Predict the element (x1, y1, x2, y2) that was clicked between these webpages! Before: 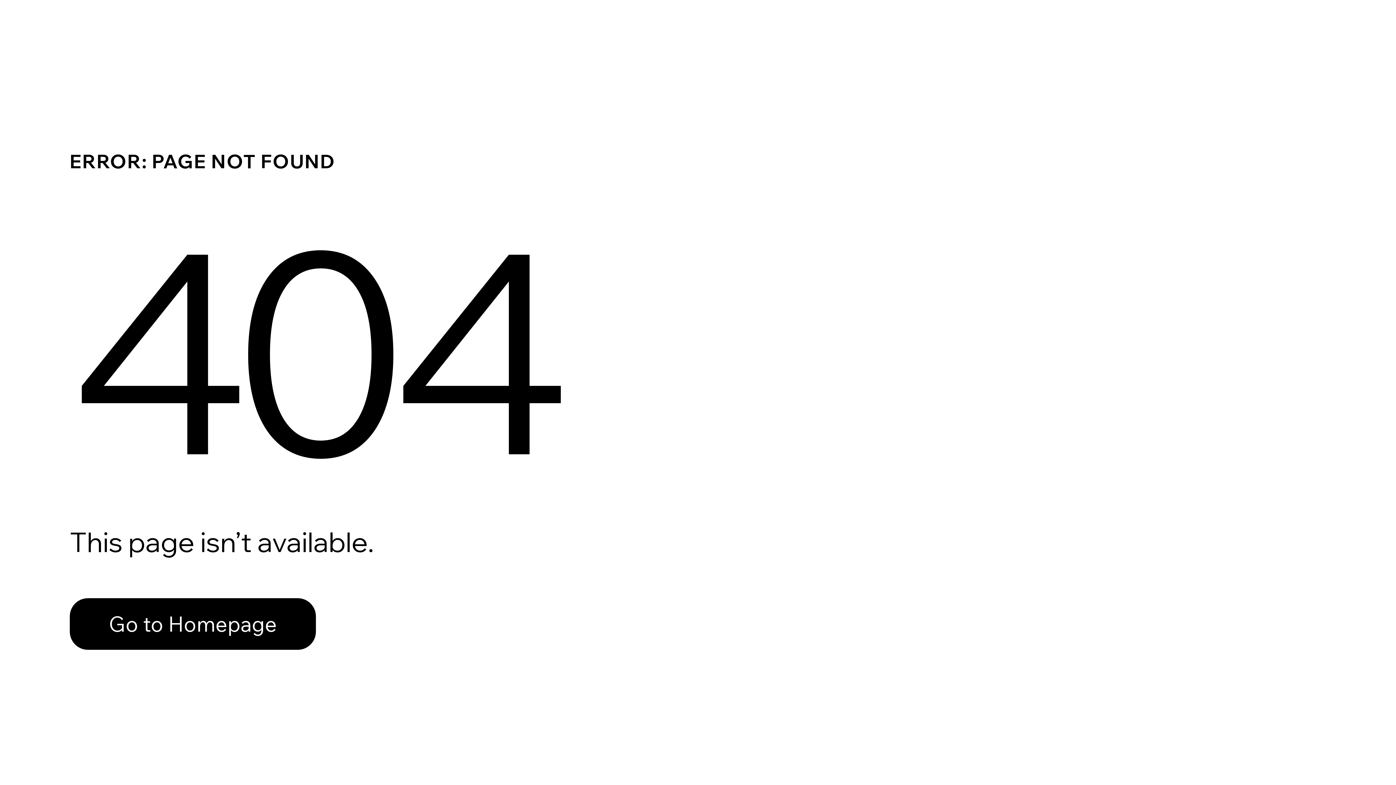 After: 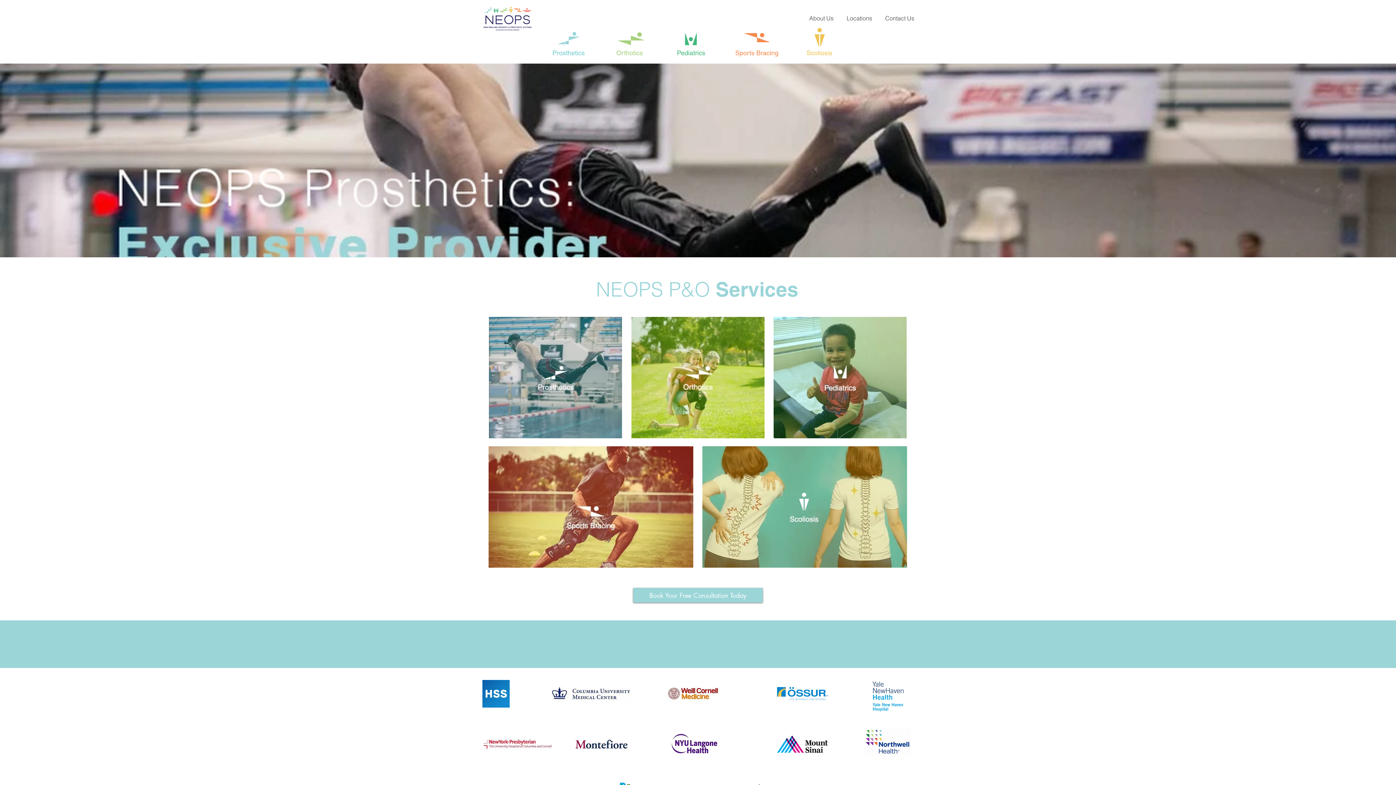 Action: label: Go to Homepage bbox: (69, 582, 768, 659)